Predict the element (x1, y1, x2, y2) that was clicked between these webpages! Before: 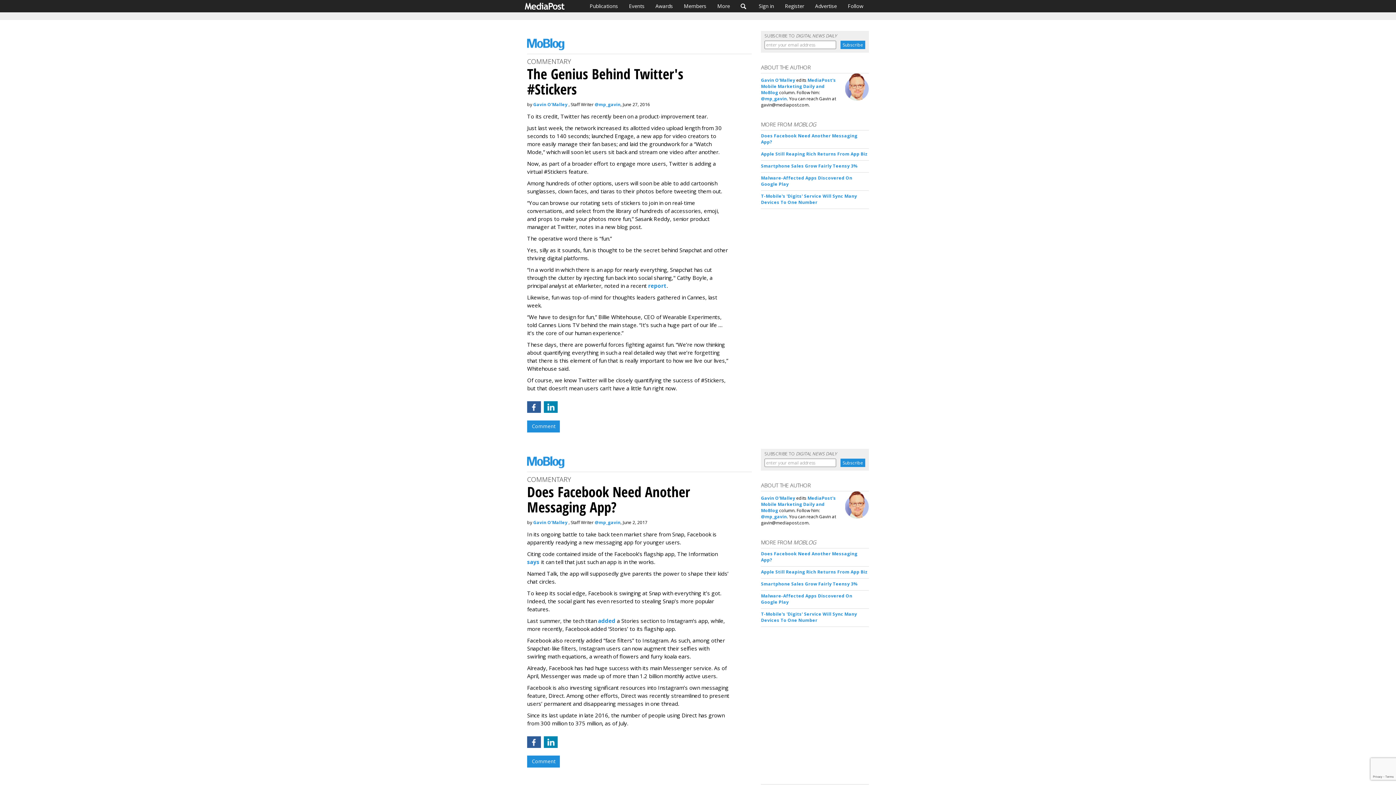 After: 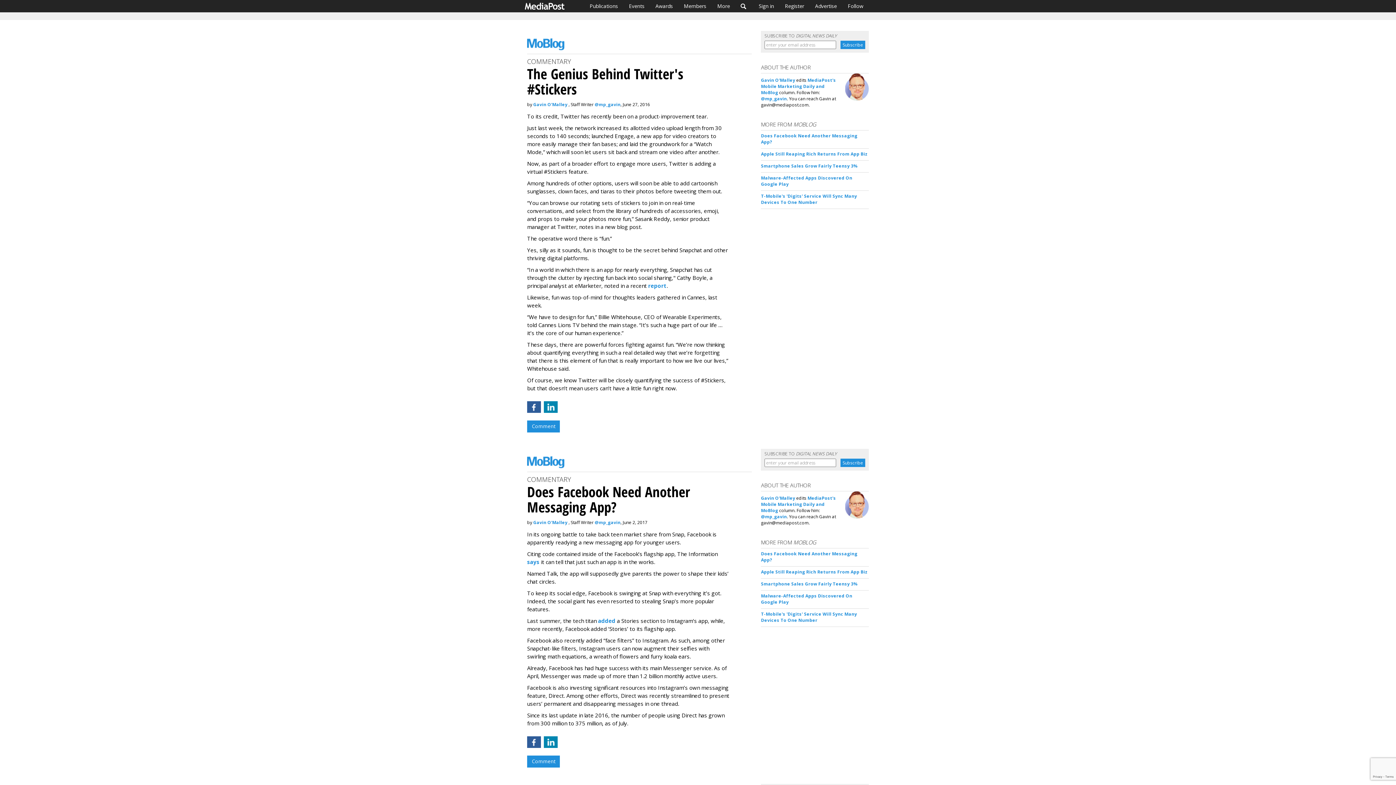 Action: bbox: (544, 736, 557, 748)